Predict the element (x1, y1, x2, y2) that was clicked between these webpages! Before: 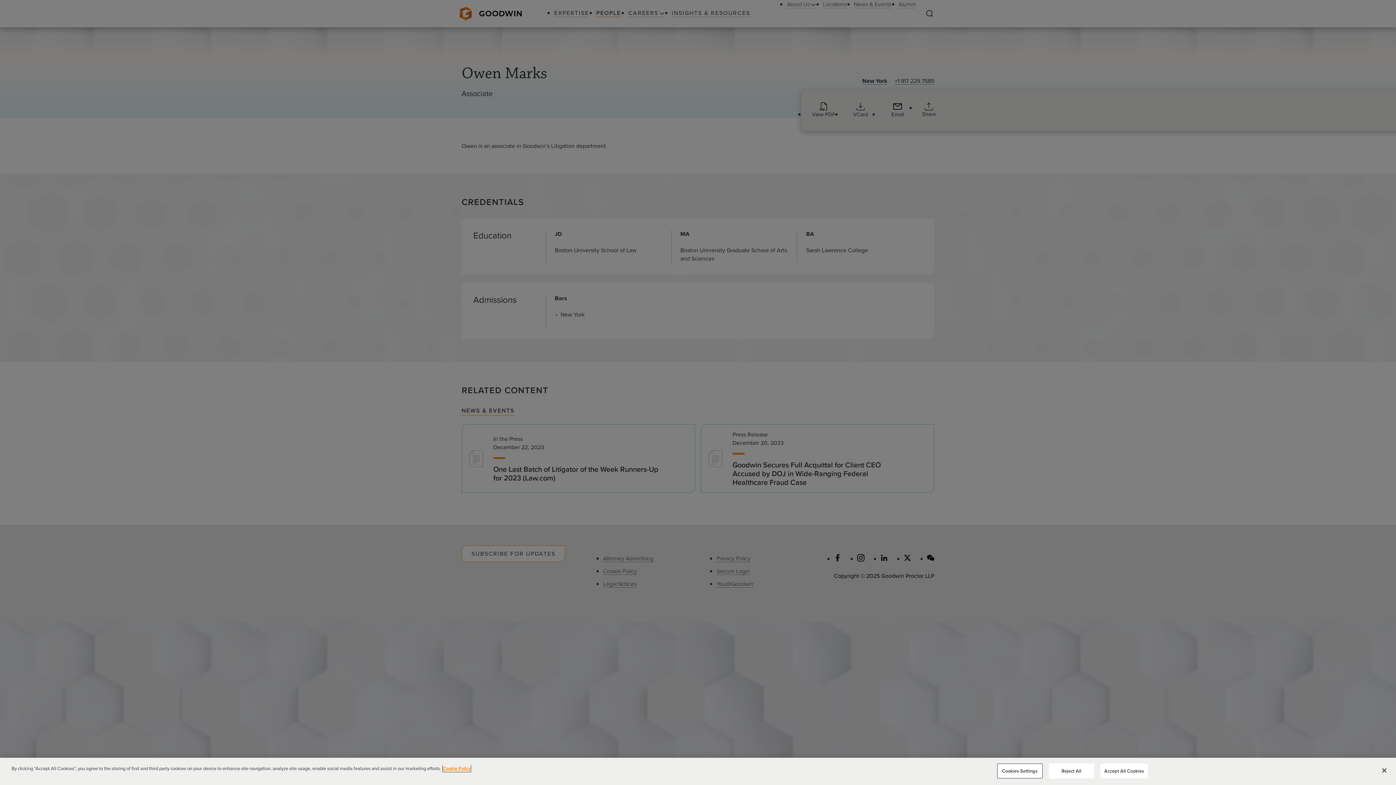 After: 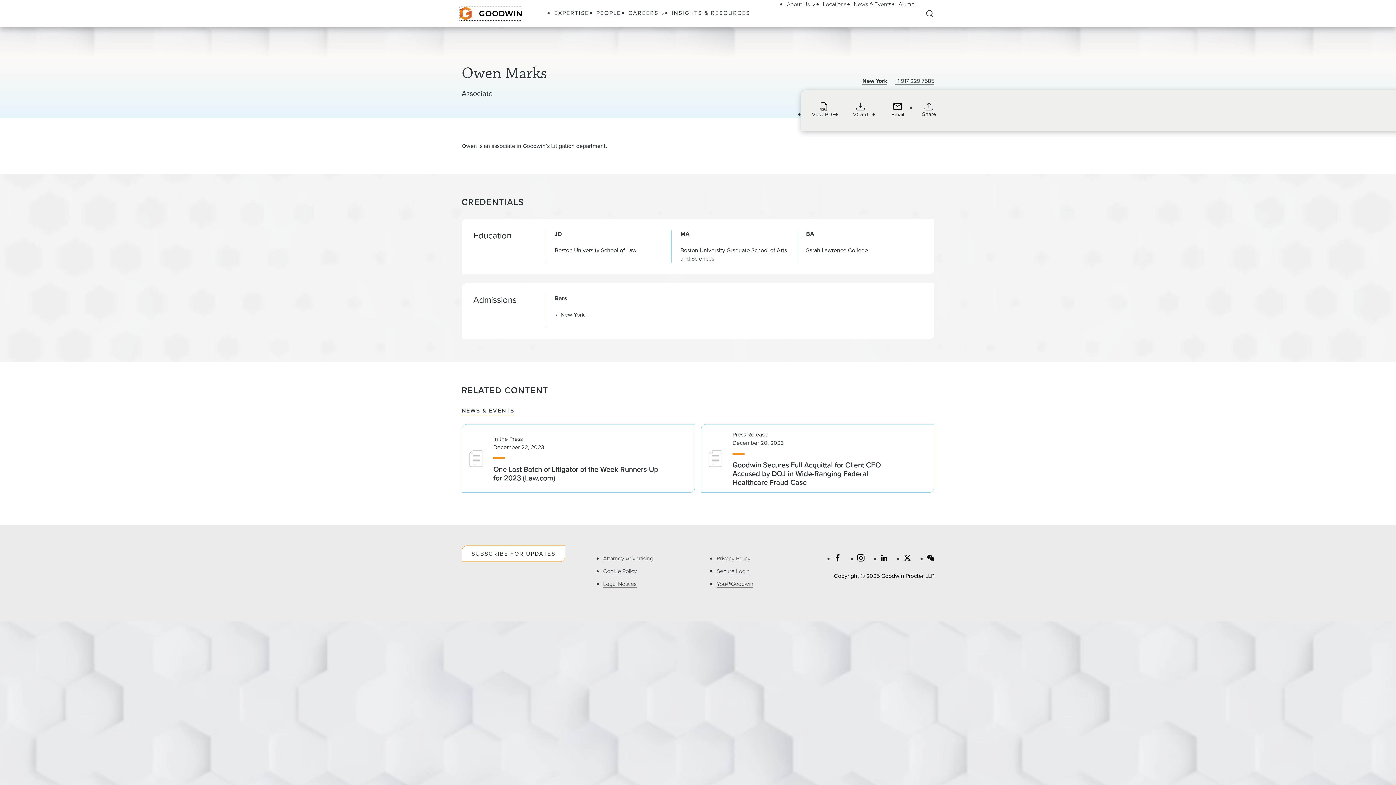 Action: bbox: (1048, 763, 1094, 778) label: Reject All